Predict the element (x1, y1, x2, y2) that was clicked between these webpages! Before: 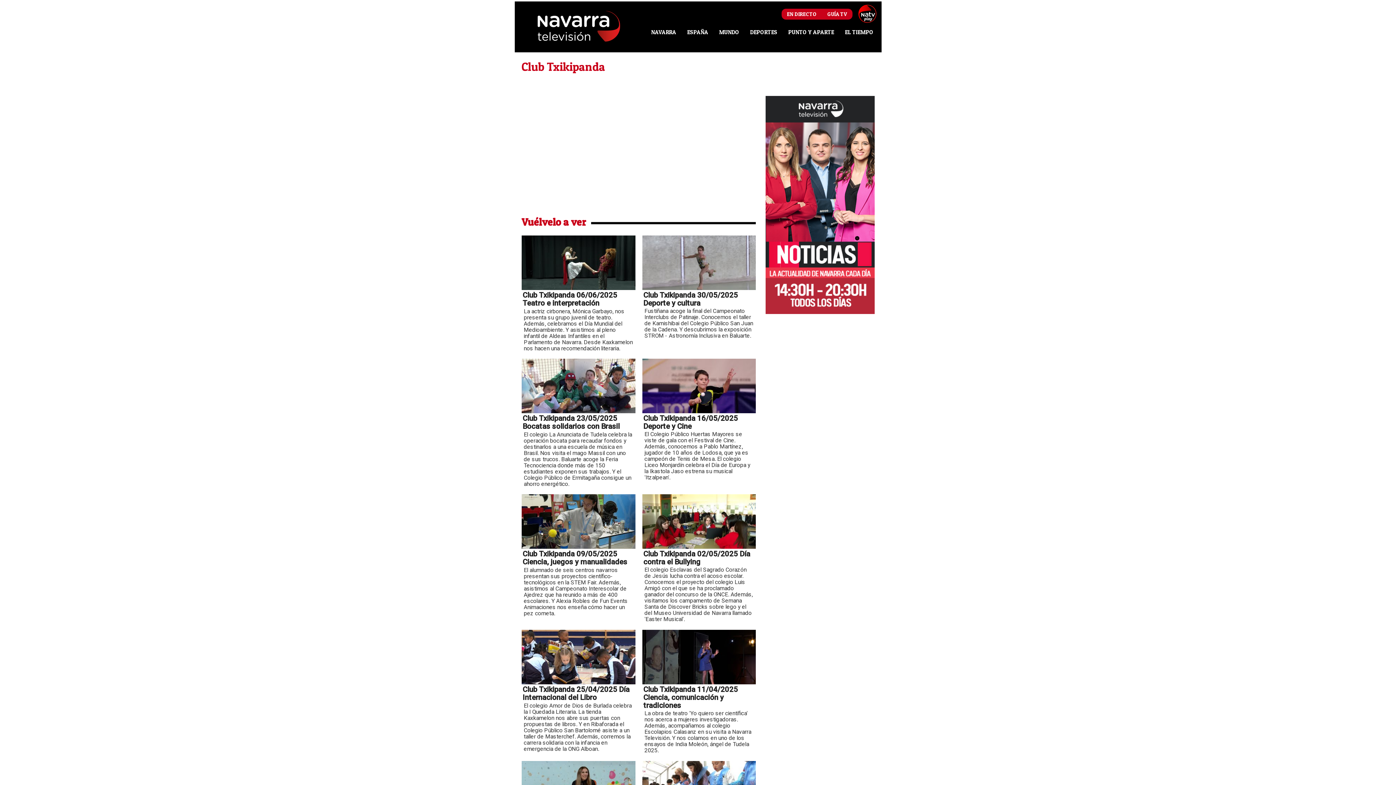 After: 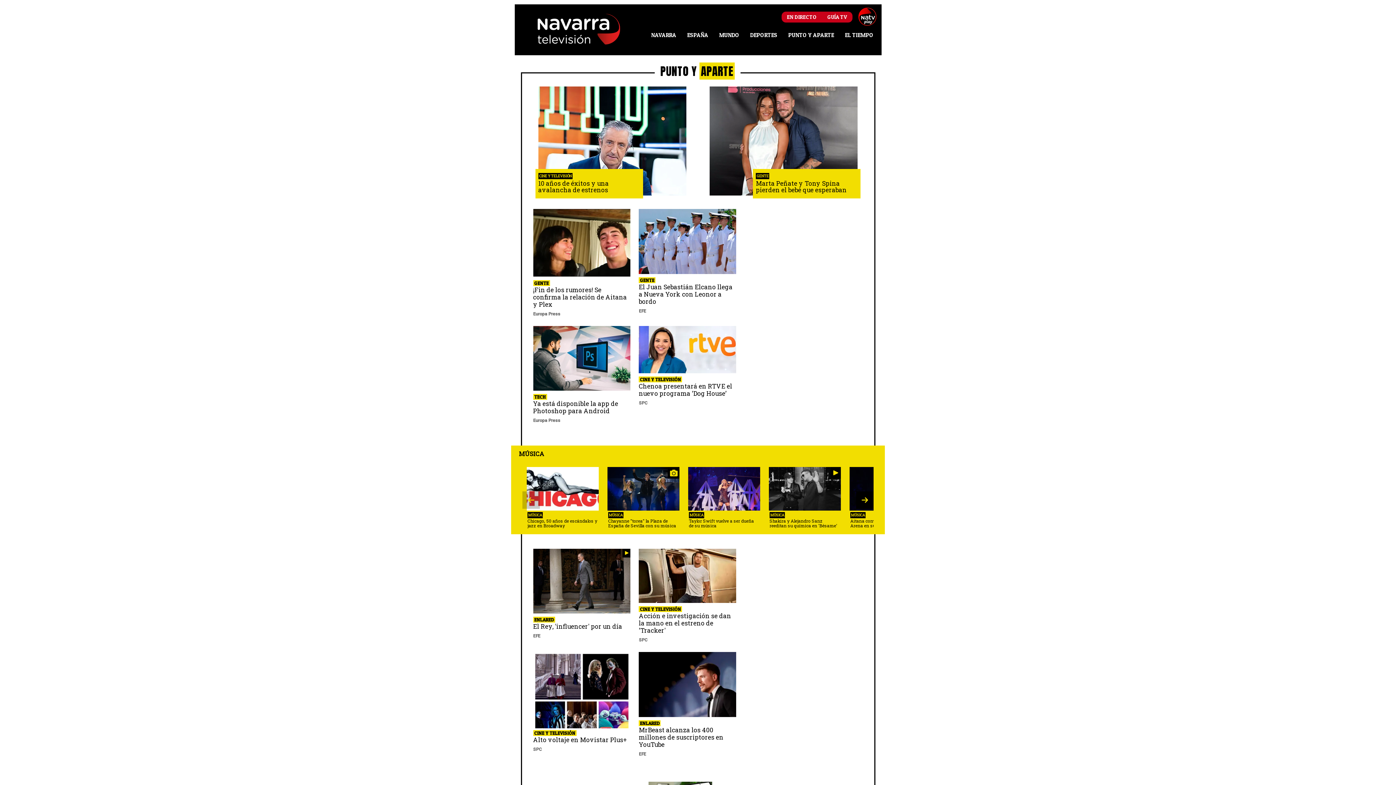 Action: bbox: (782, 28, 839, 35) label: PUNTO Y APARTE